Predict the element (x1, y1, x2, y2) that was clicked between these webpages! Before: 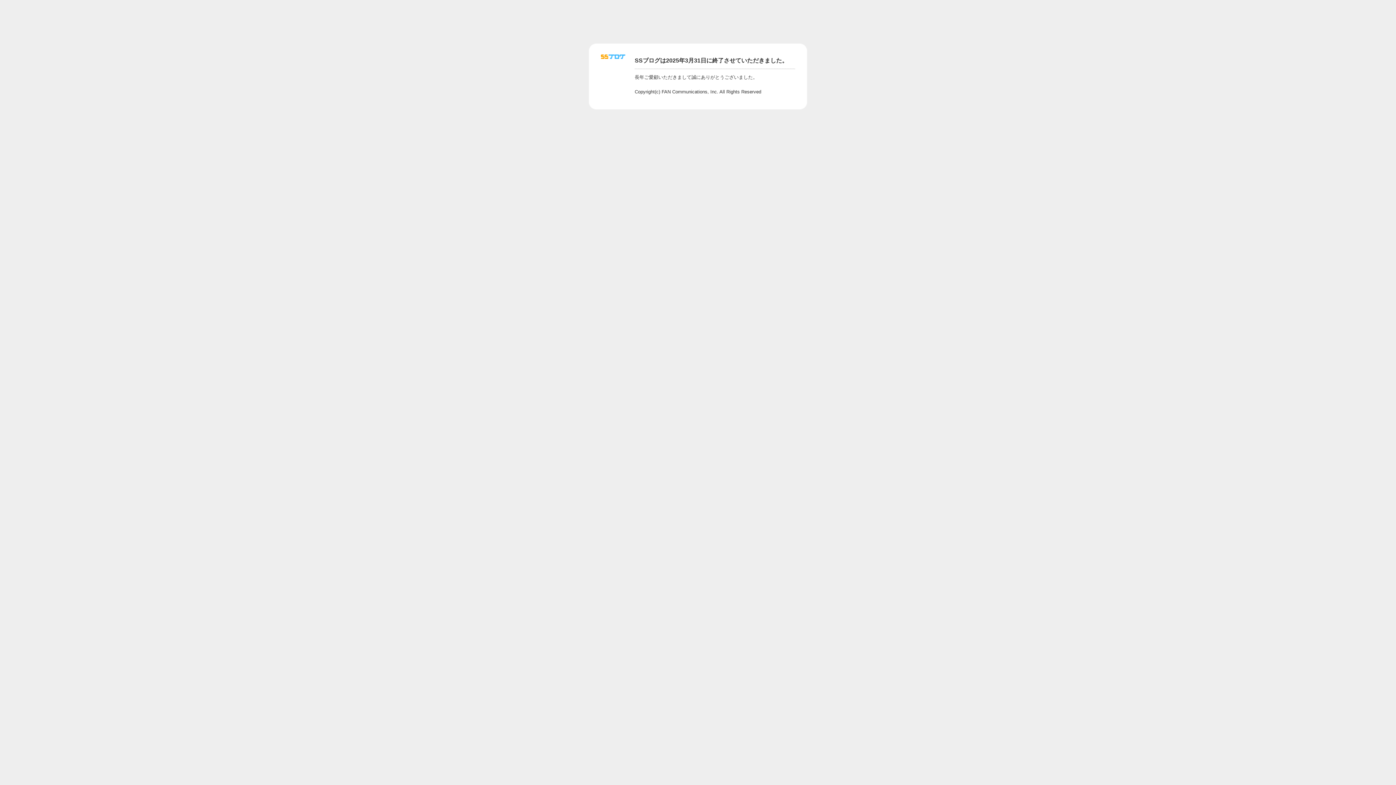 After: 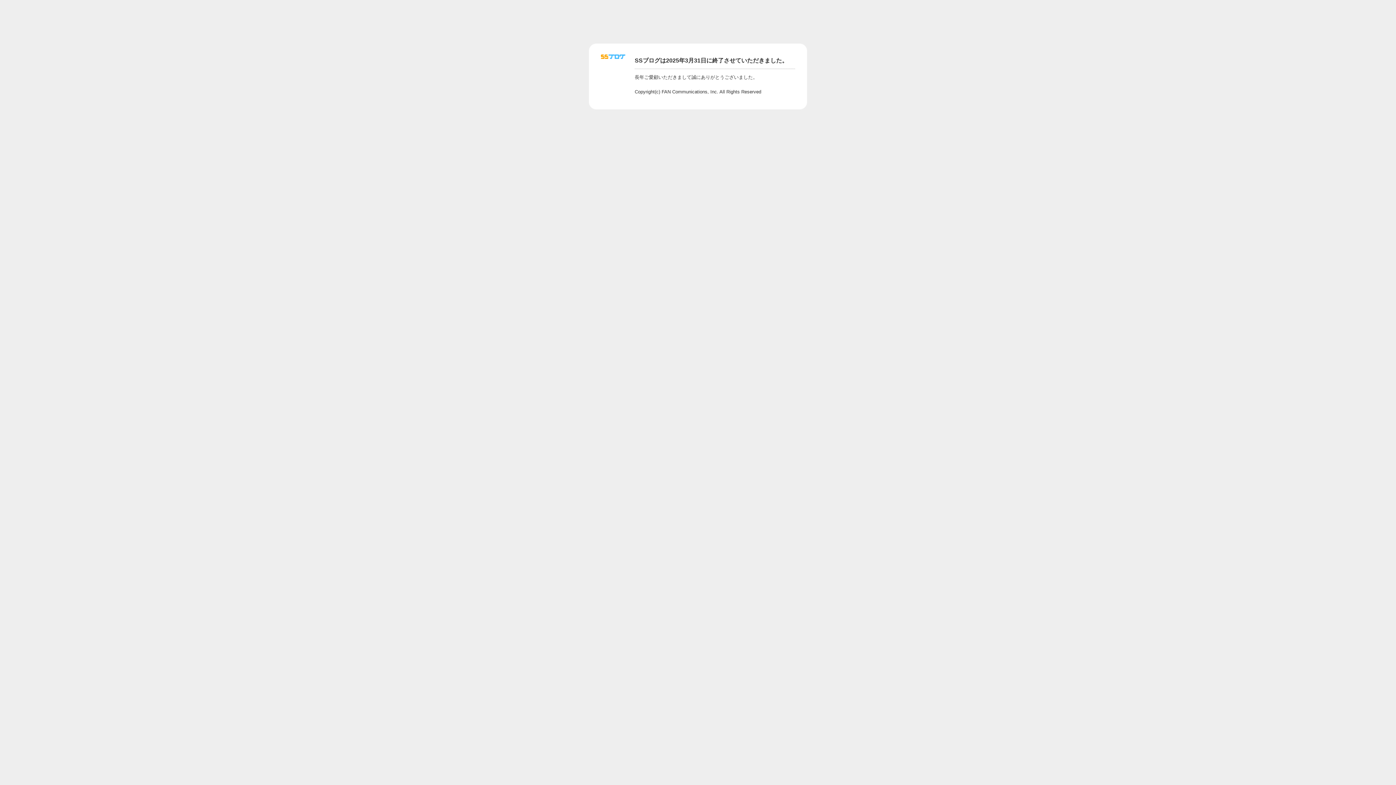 Action: bbox: (601, 56, 625, 62)